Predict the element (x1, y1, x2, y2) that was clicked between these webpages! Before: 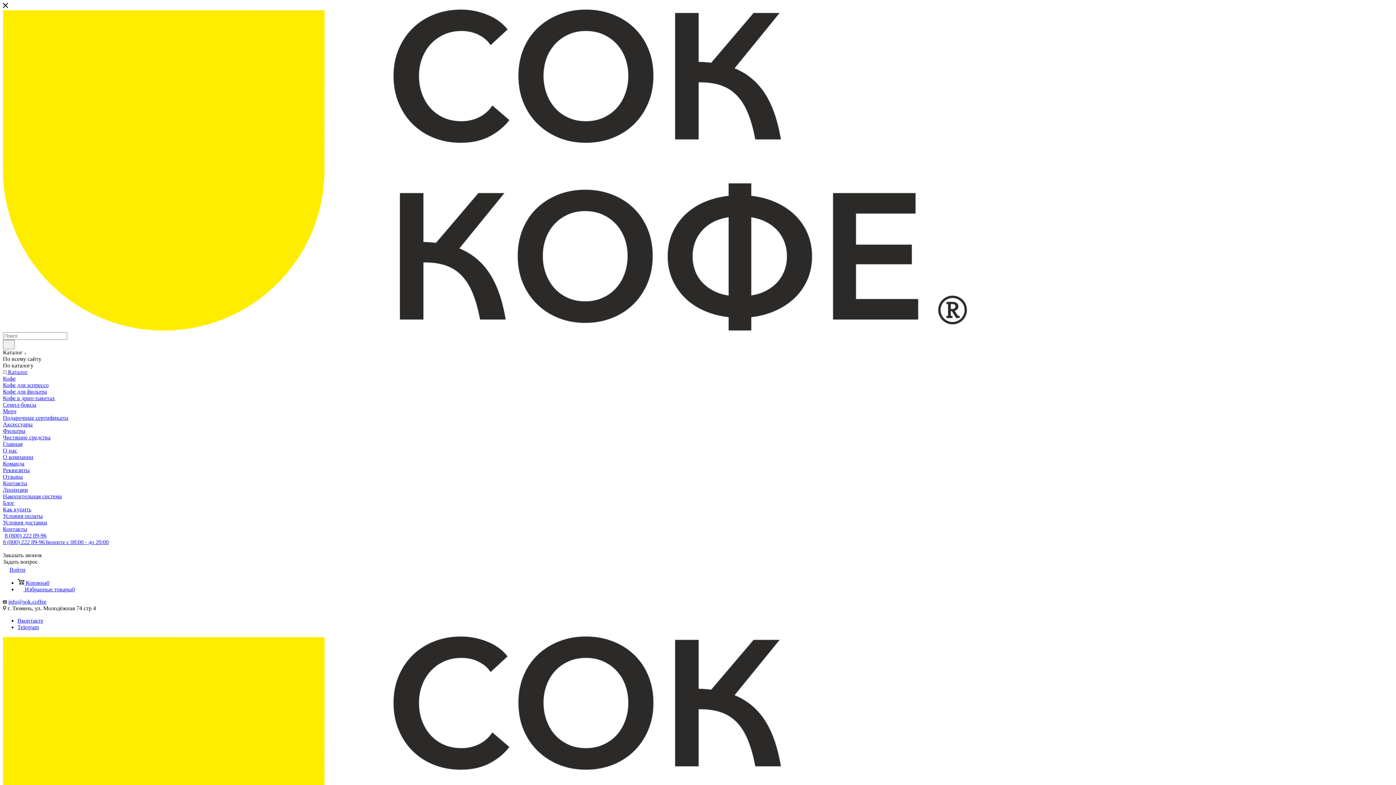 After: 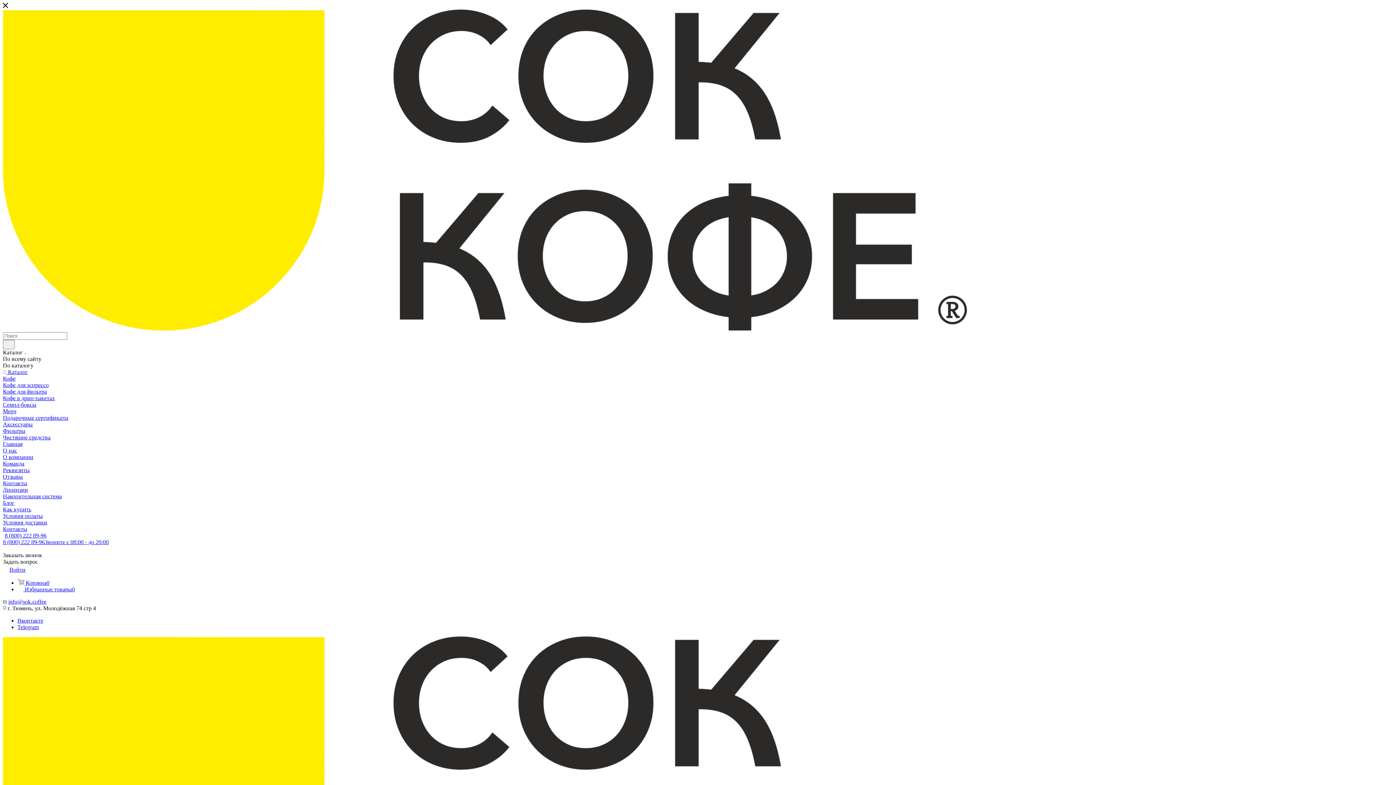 Action: label: Условия доставки bbox: (2, 519, 47, 525)